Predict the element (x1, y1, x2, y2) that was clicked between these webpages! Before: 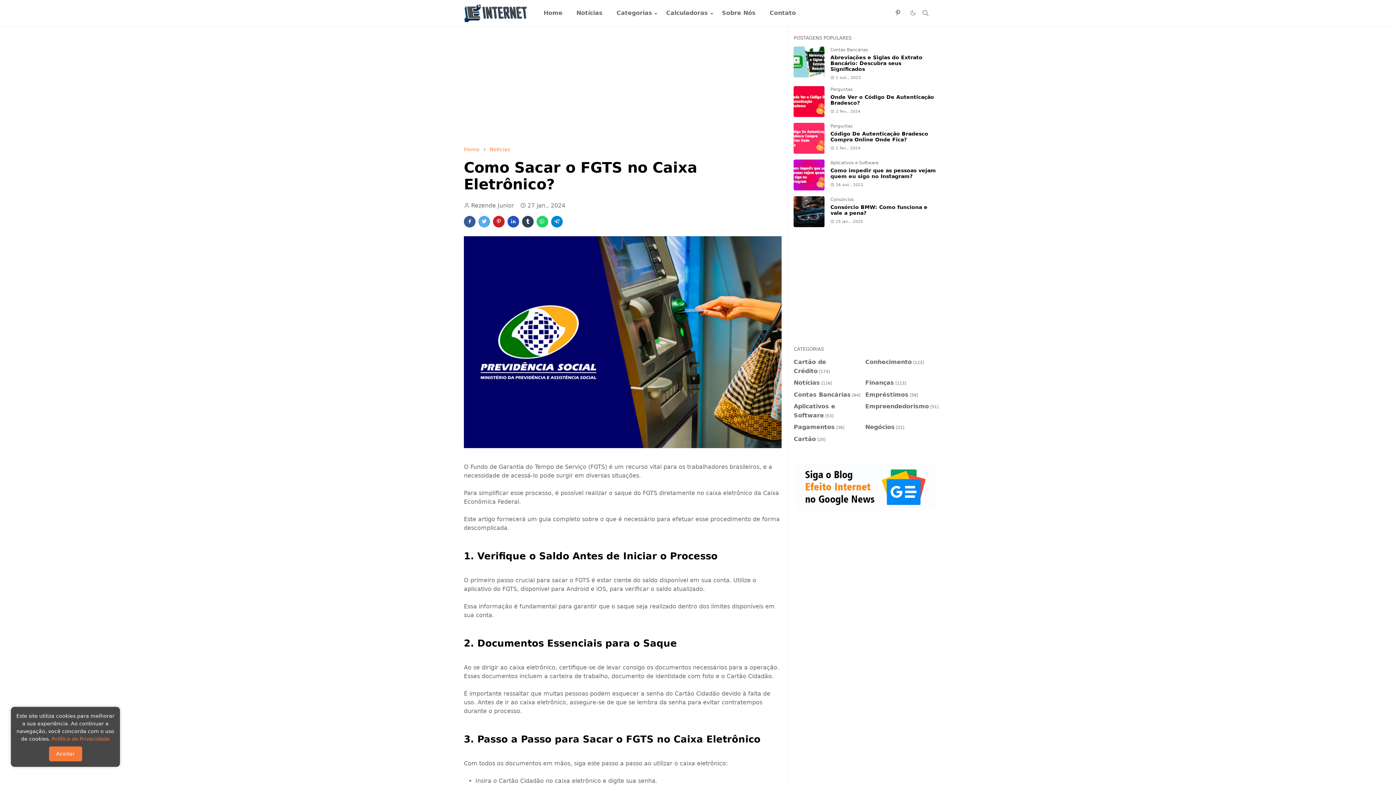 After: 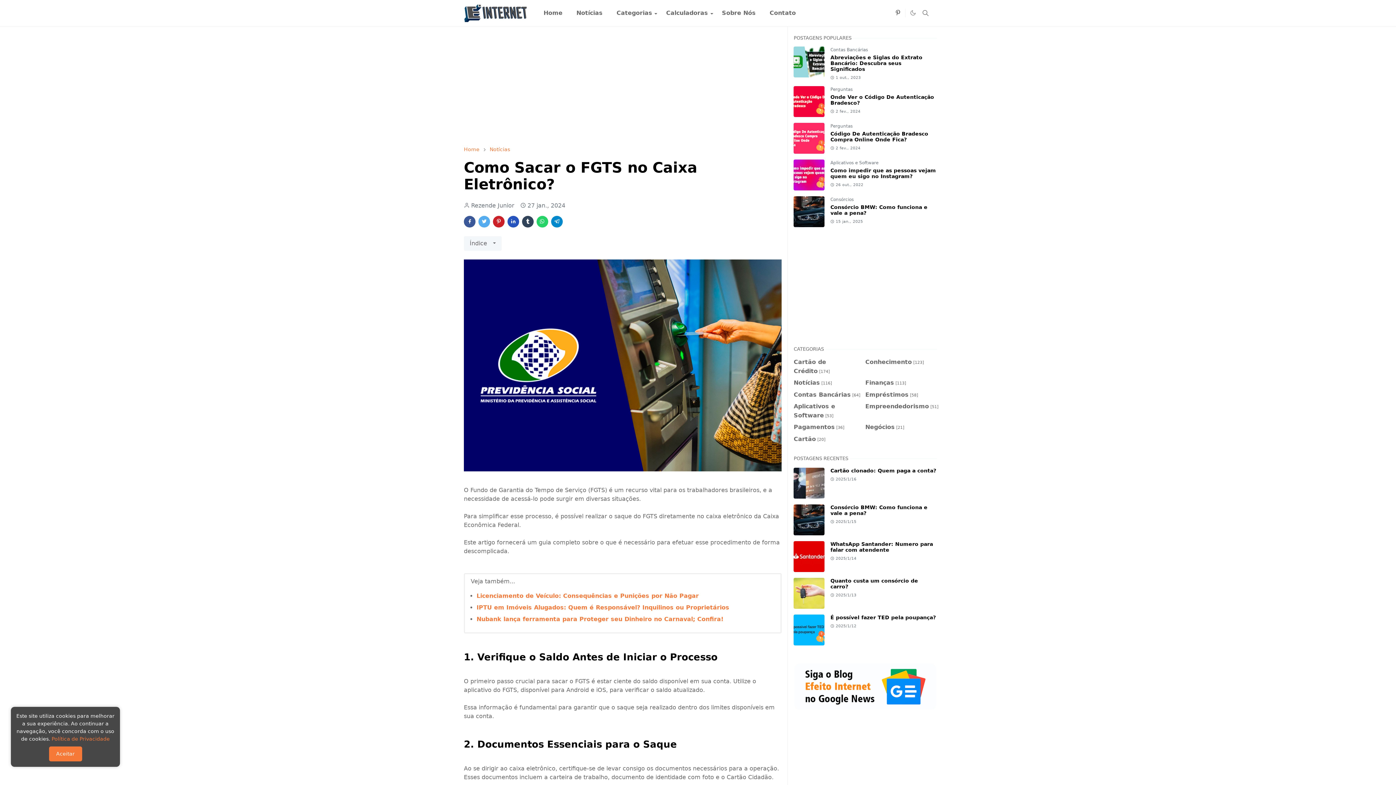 Action: bbox: (536, 216, 548, 227)